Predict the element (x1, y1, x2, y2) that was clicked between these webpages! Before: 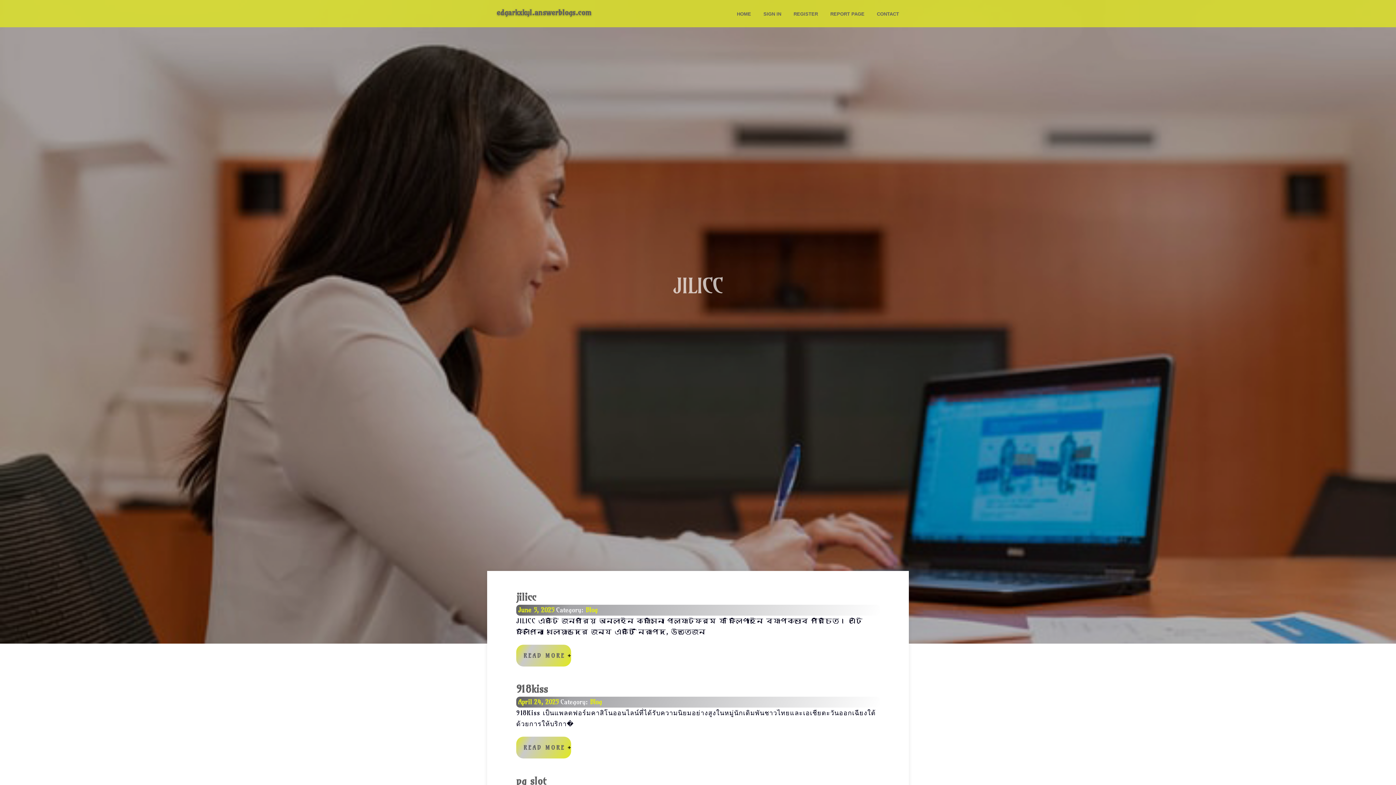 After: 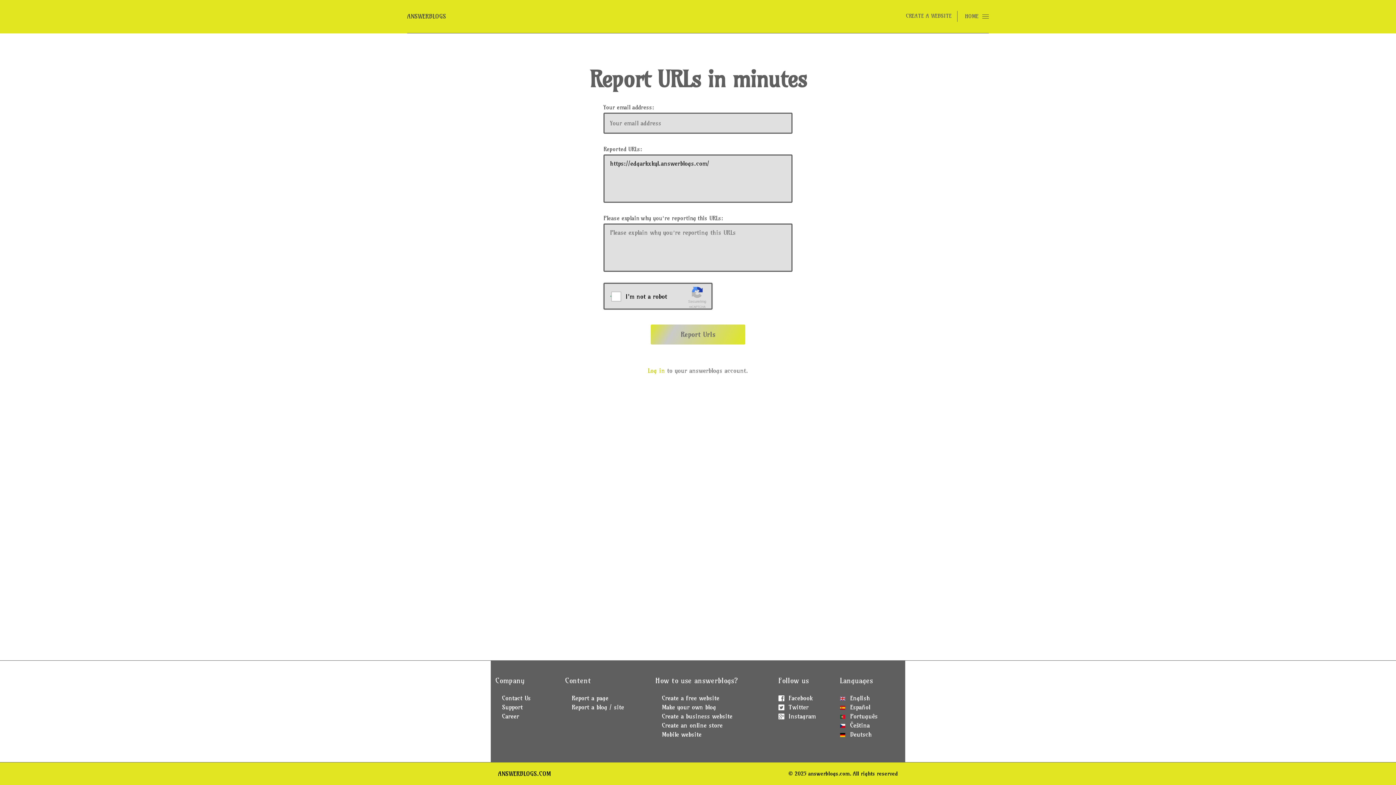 Action: bbox: (824, 0, 870, 27) label: REPORT PAGE